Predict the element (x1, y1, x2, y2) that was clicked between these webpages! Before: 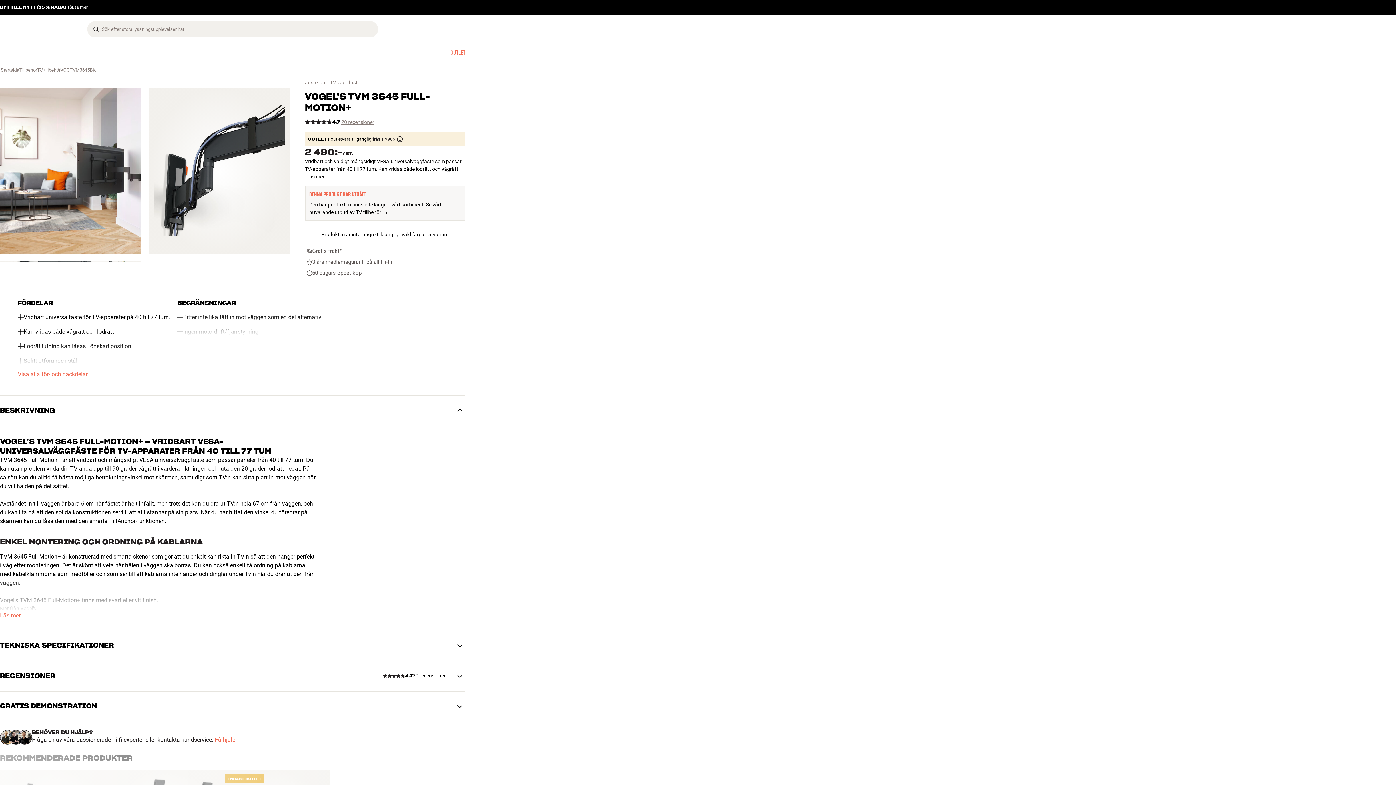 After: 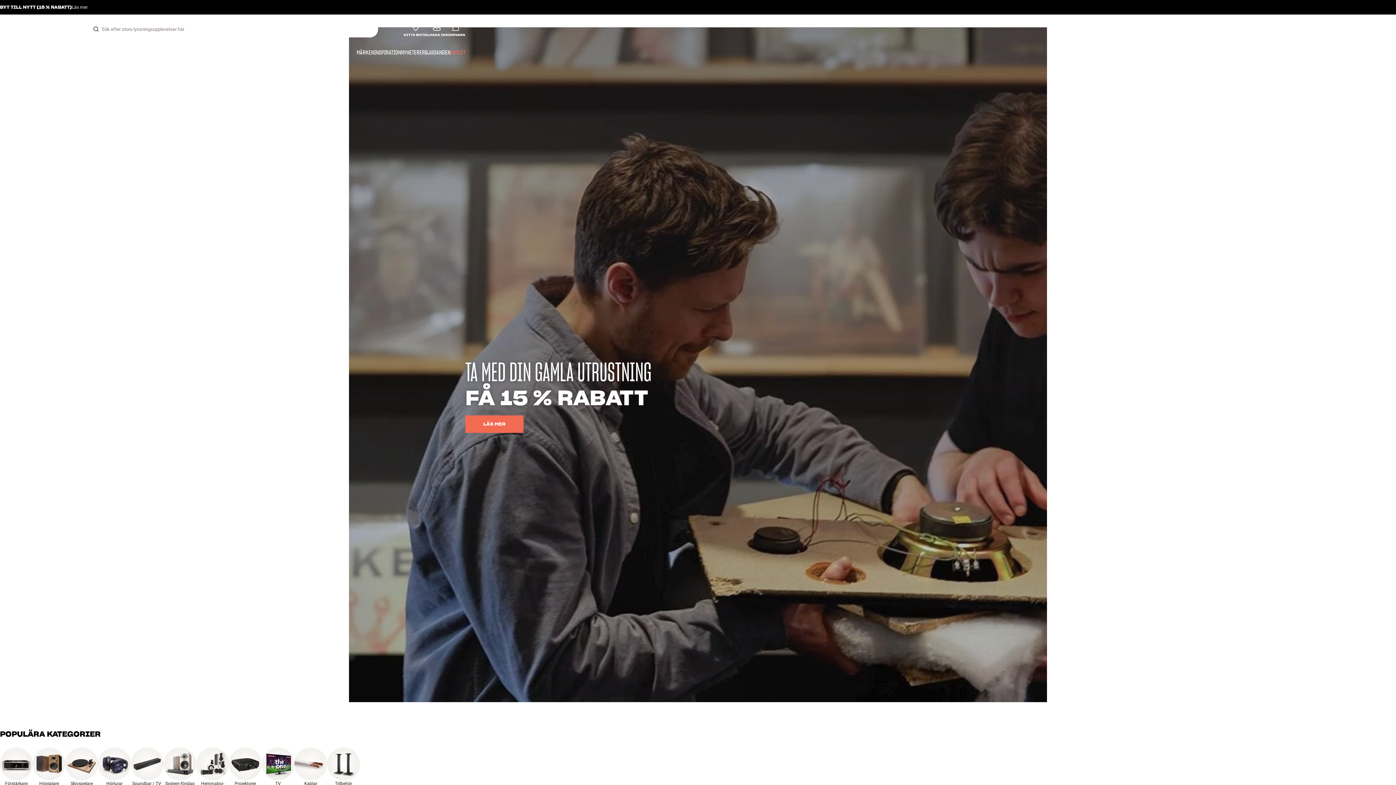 Action: bbox: (0, 21, 57, 36)